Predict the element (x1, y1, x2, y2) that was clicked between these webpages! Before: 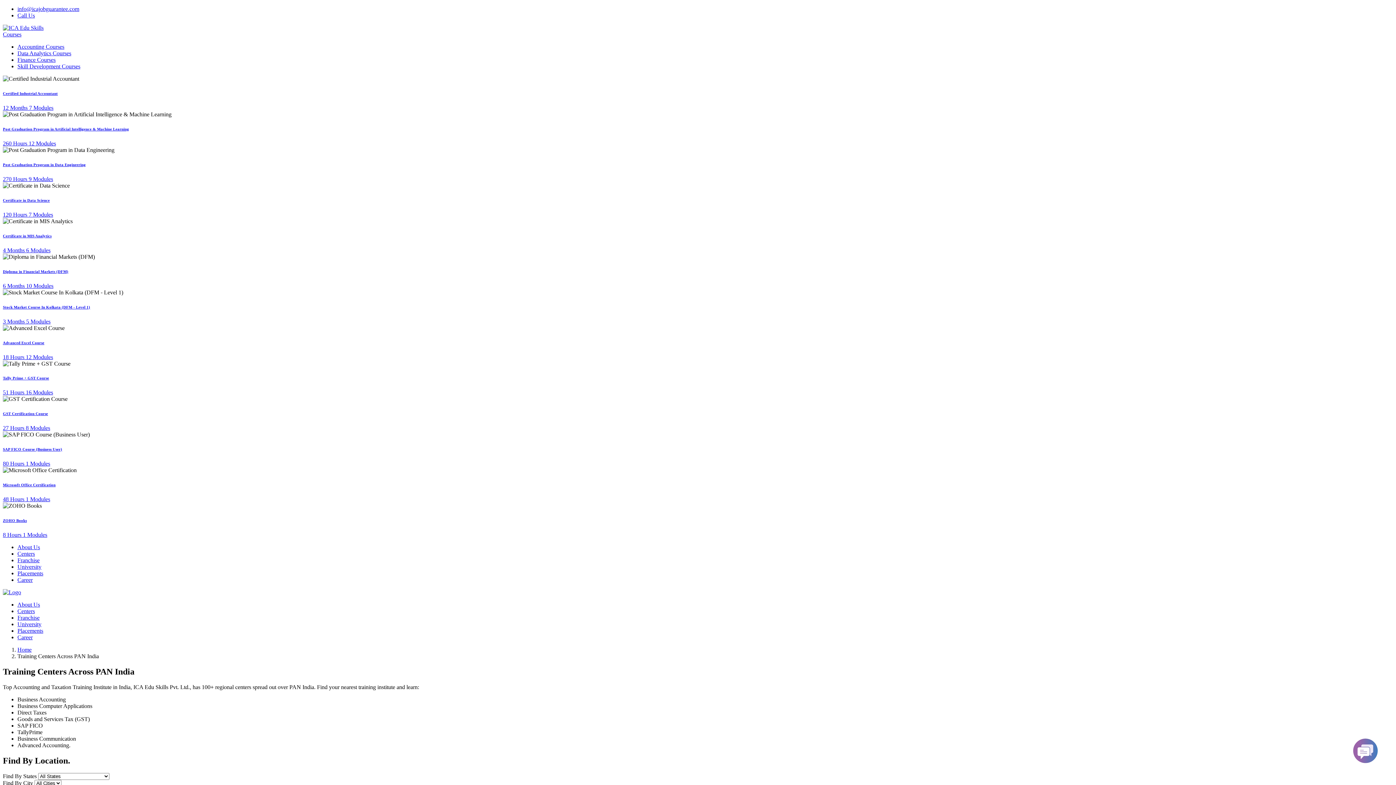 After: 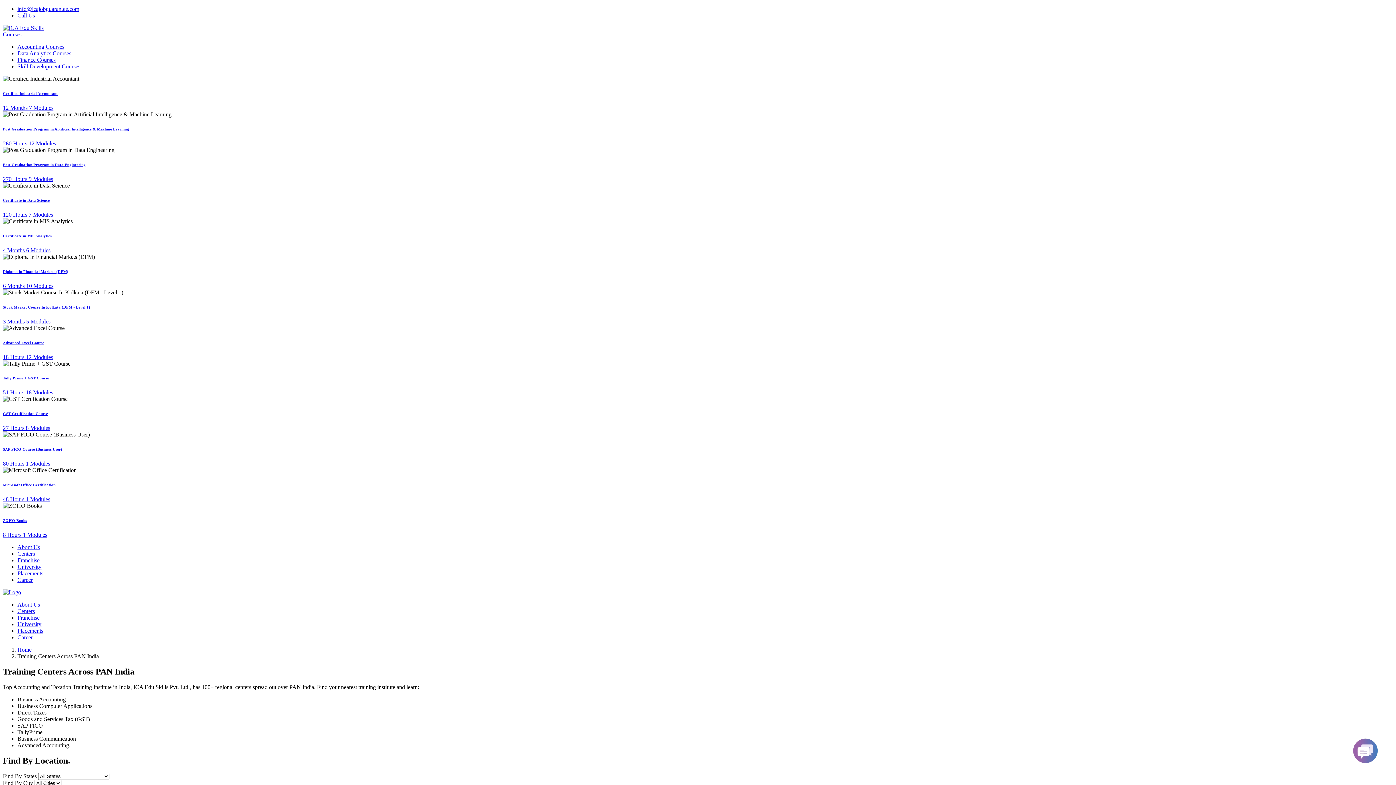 Action: bbox: (2, 282, 26, 288) label: 6 Months 